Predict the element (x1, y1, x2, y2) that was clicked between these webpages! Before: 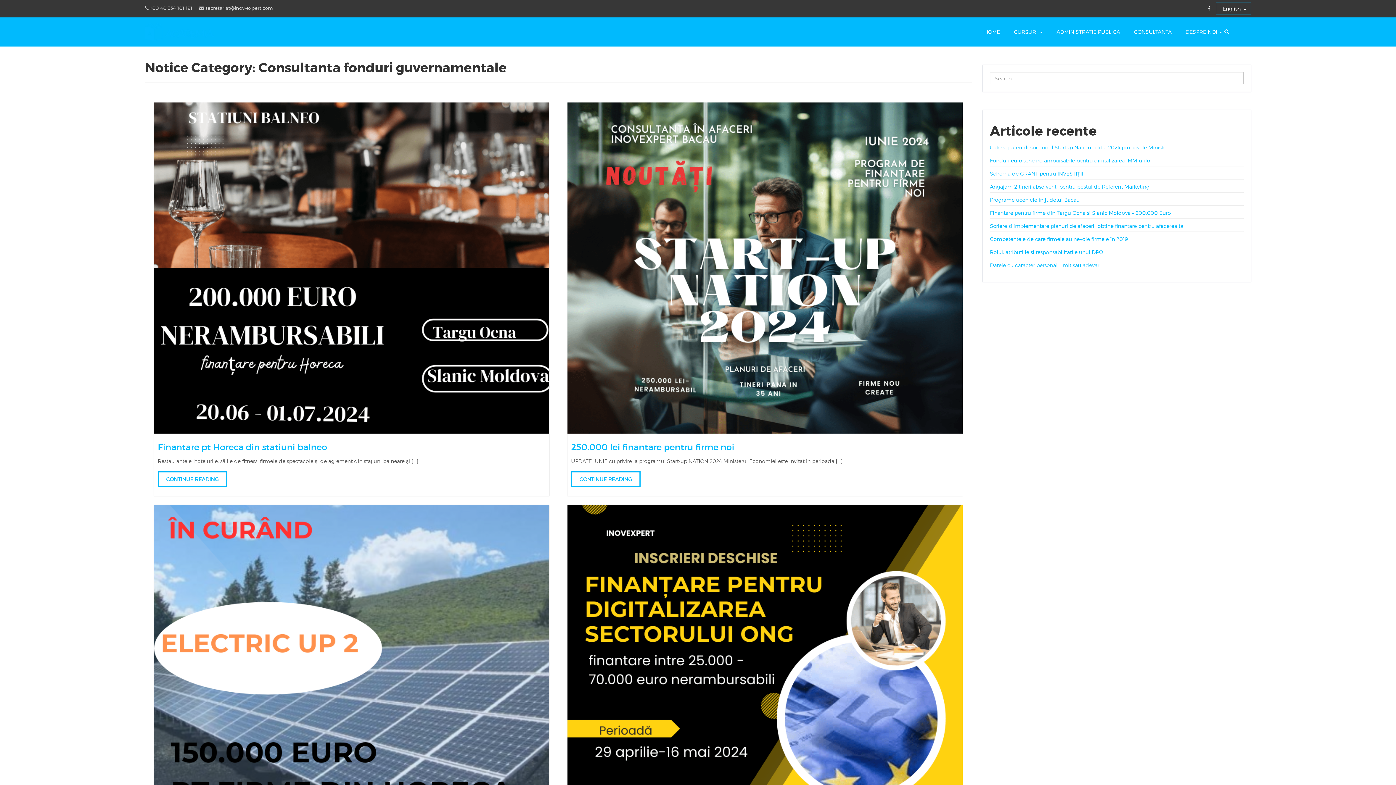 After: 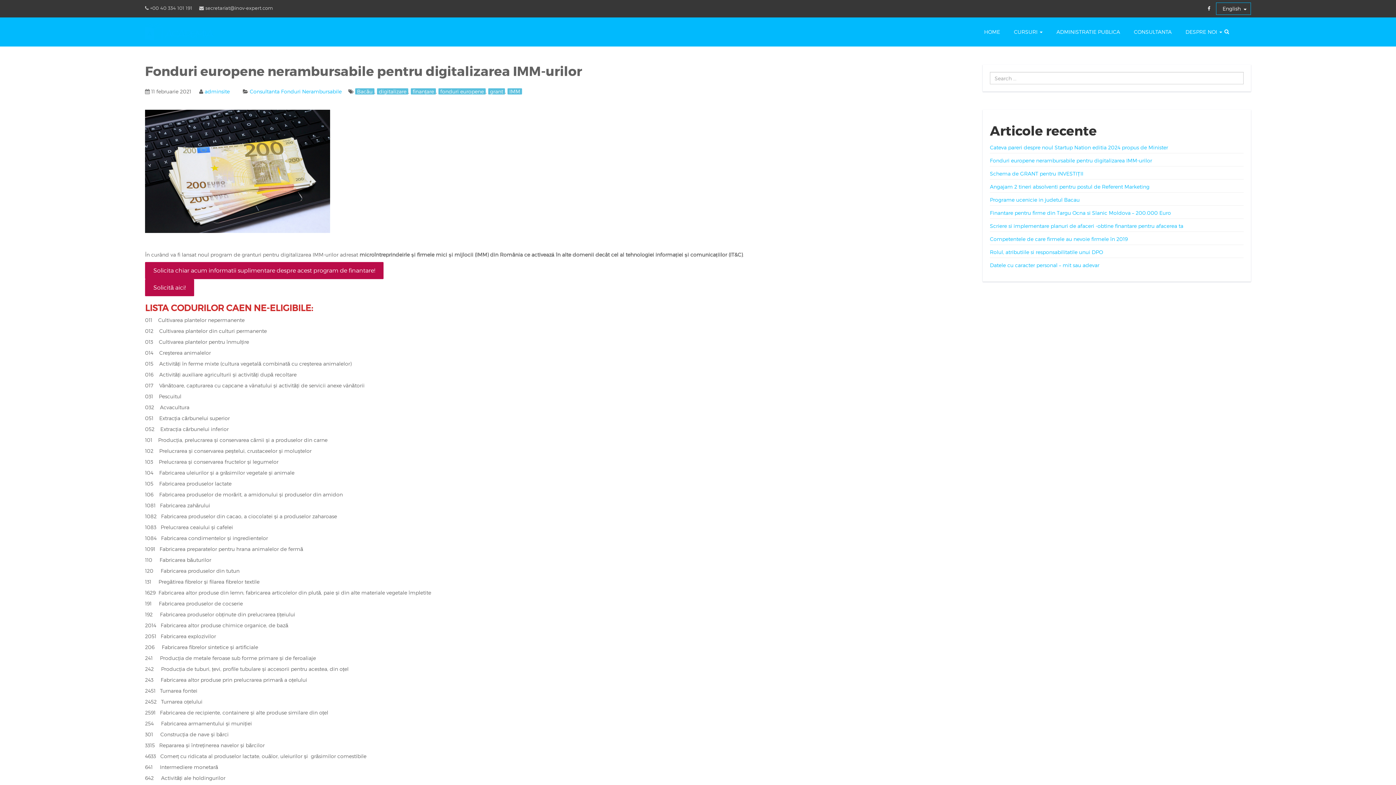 Action: bbox: (990, 157, 1152, 163) label: Fonduri europene nerambursabile pentru digitalizarea IMM-urilor